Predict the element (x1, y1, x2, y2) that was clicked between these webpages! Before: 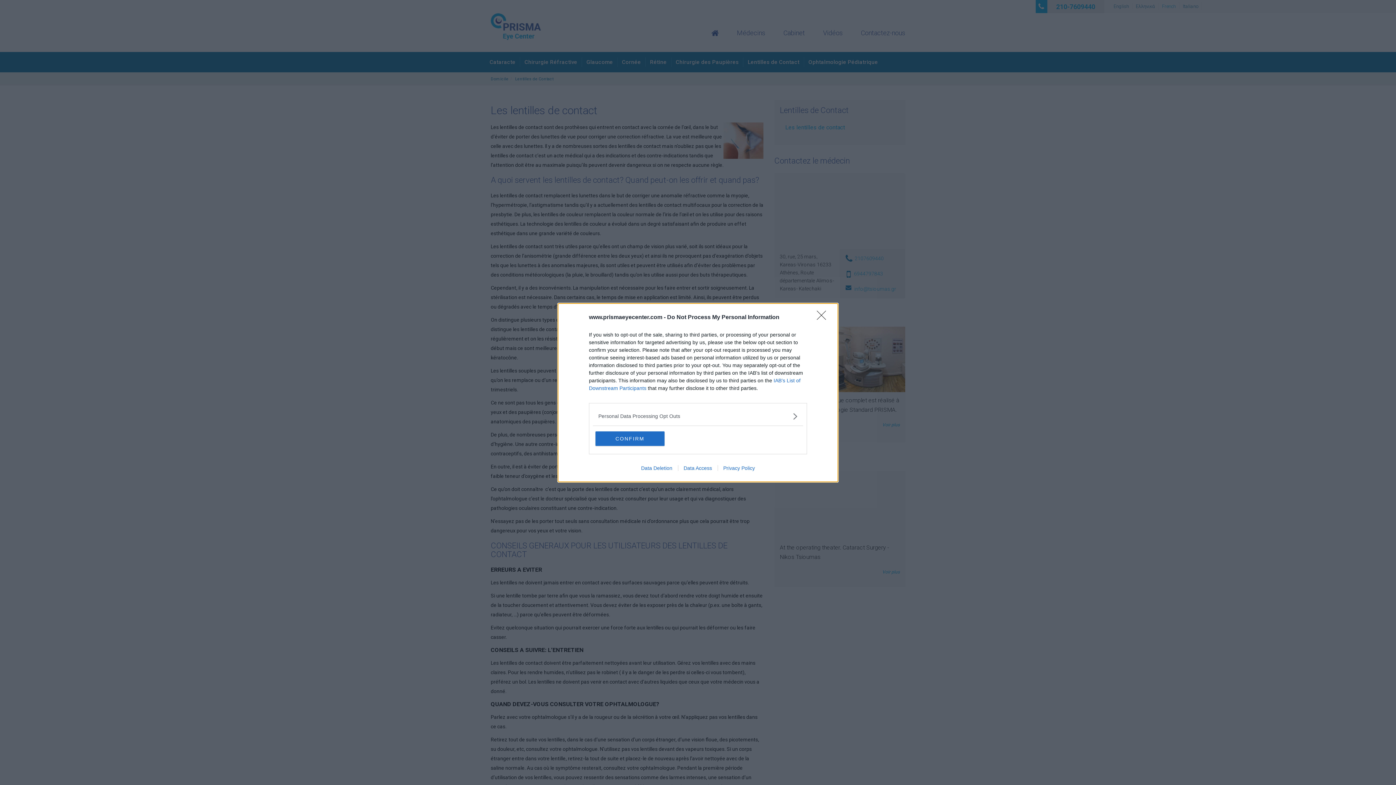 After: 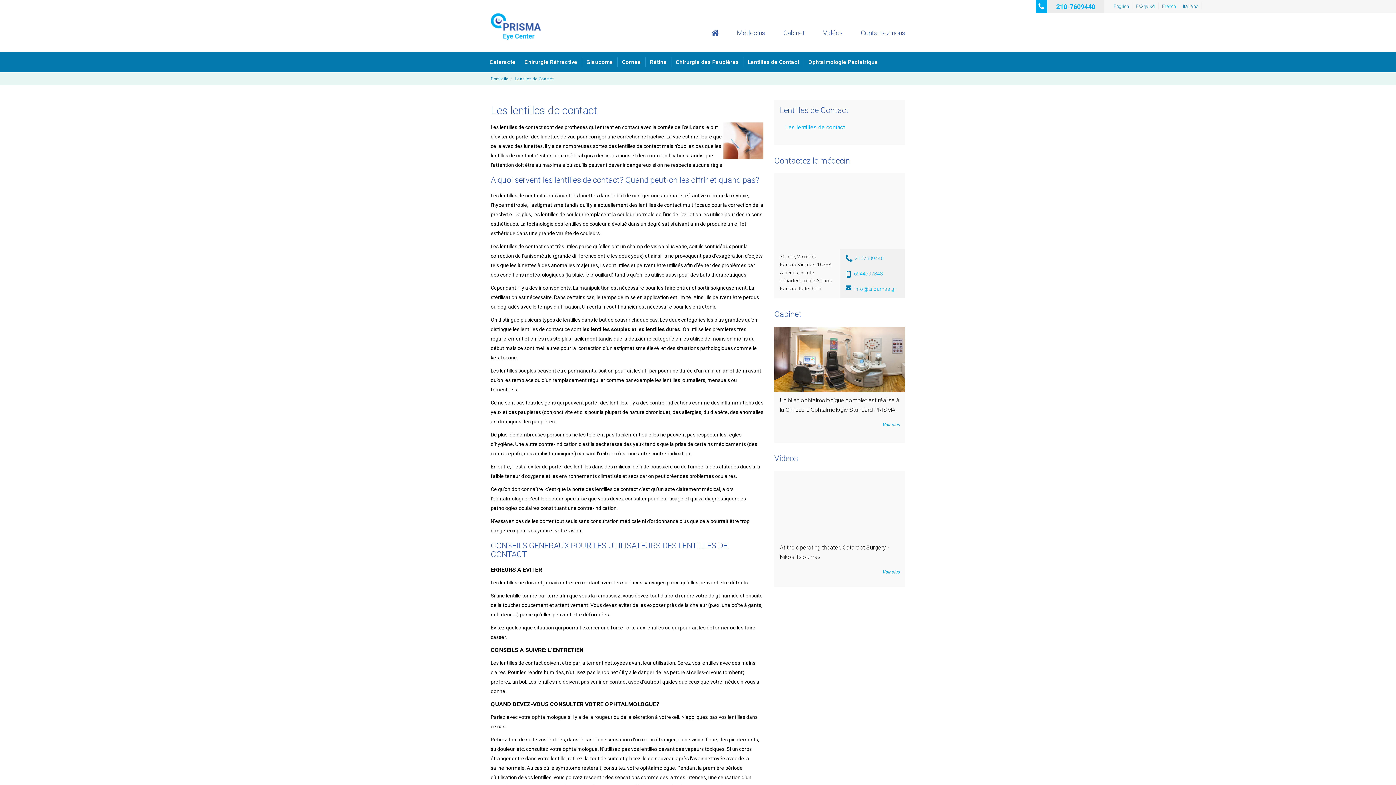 Action: bbox: (817, 310, 830, 324) label: Close